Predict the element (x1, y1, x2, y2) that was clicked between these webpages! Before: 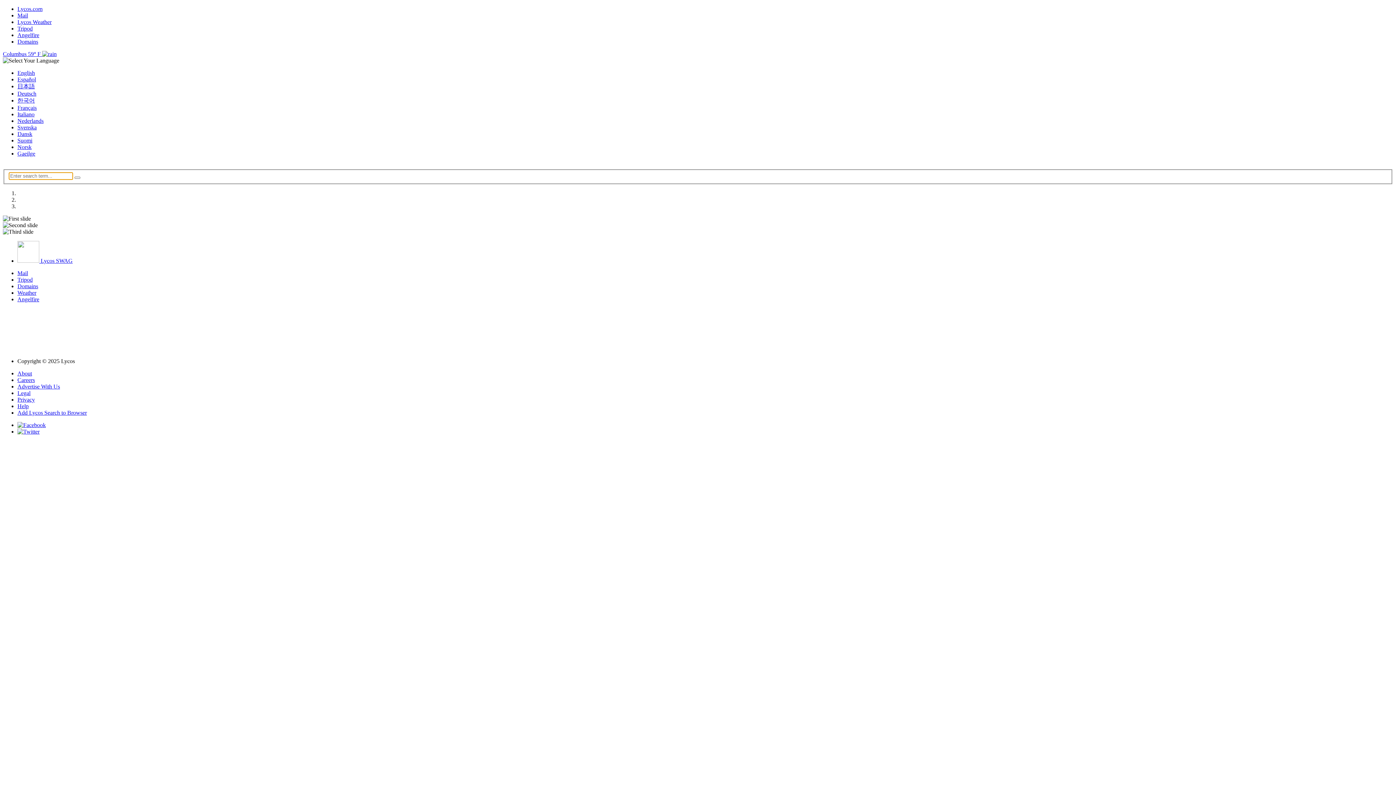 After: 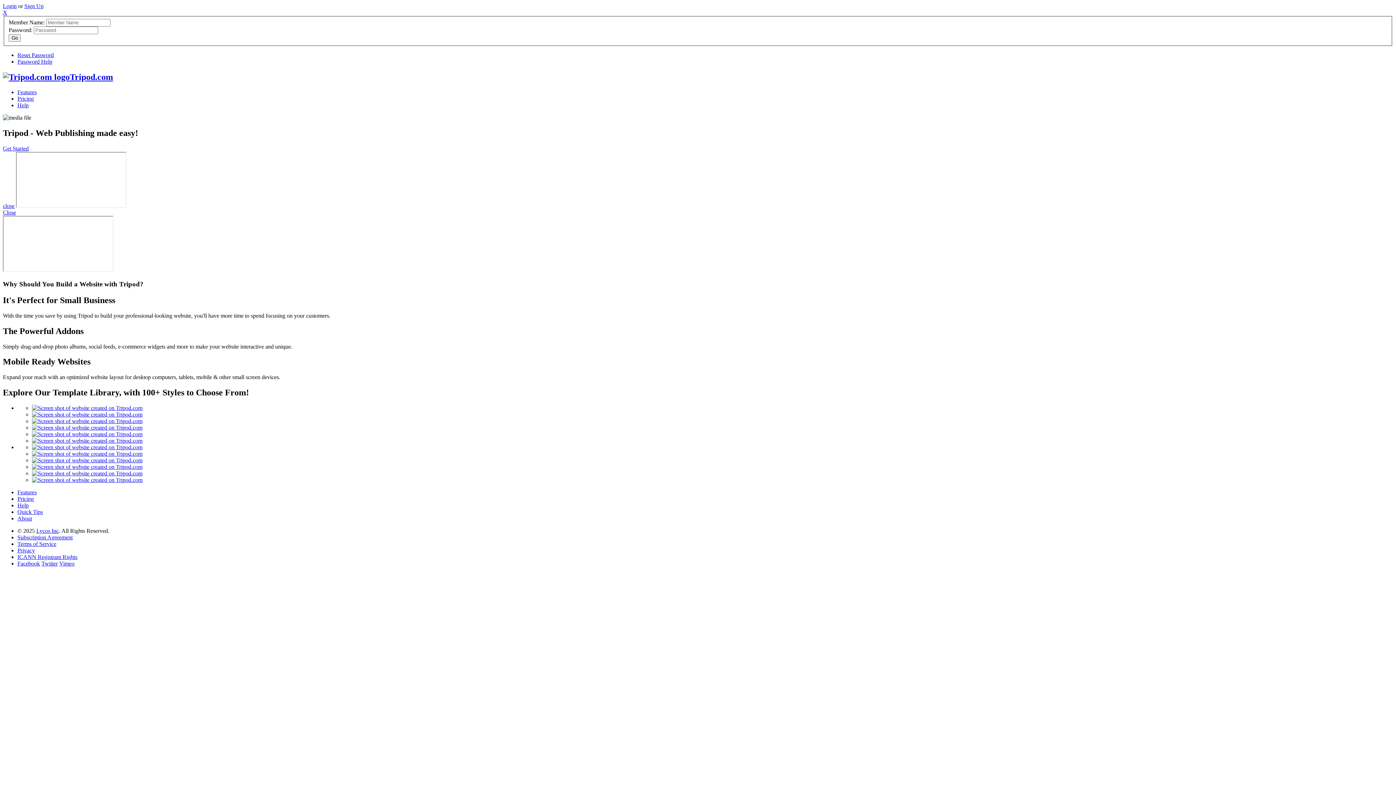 Action: bbox: (17, 25, 32, 31) label: Tripod